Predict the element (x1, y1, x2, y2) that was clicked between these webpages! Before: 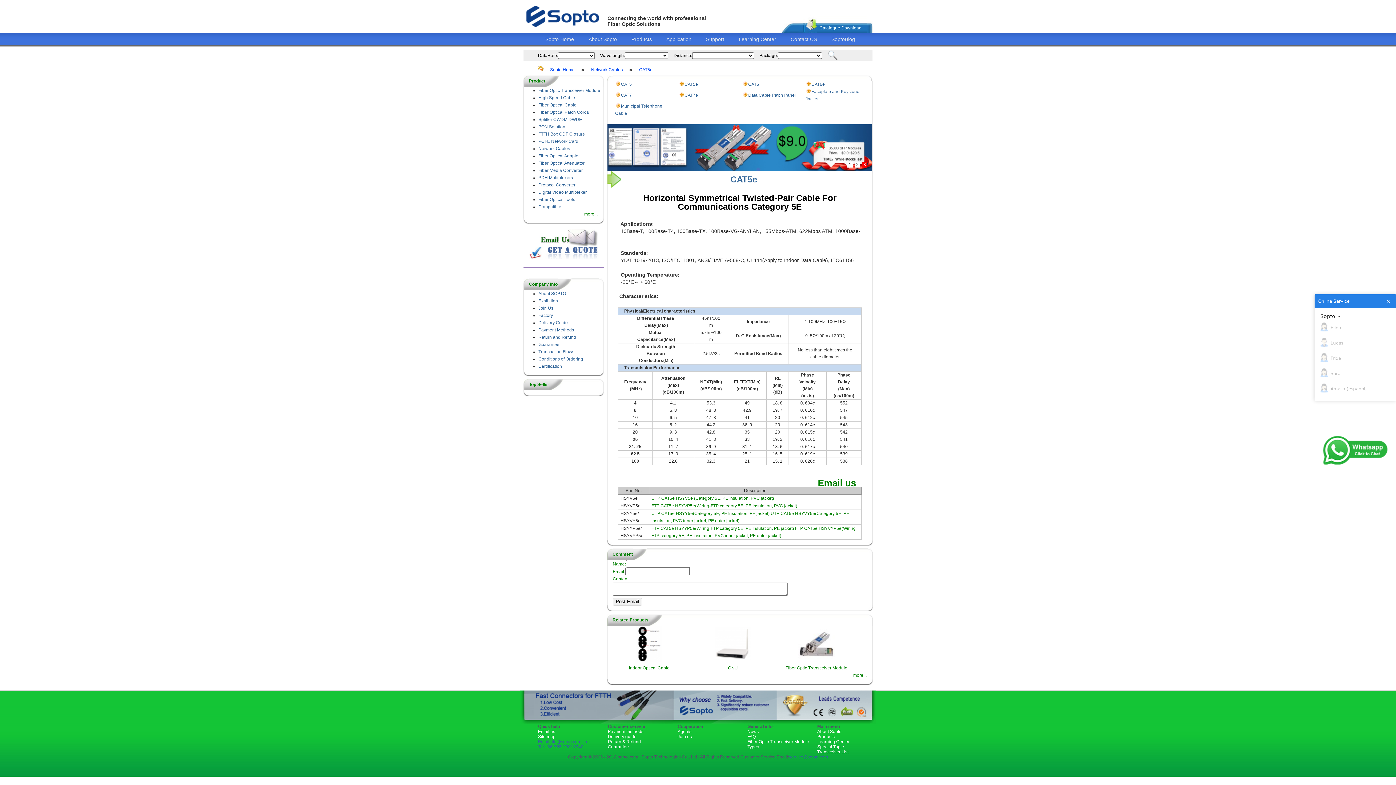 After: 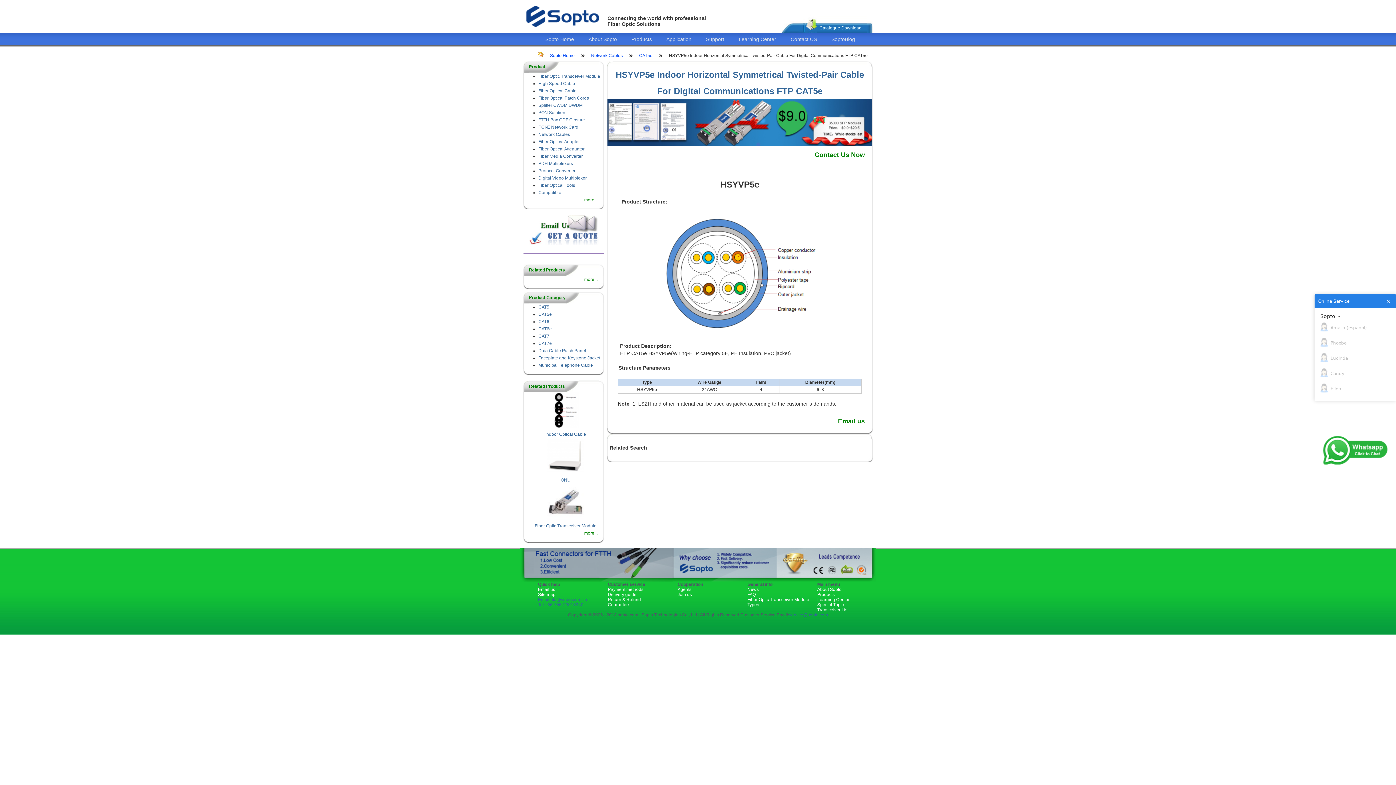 Action: bbox: (651, 503, 797, 508) label: FTP CAT5e HSYVP5e(Wiring-FTP category 5E, PE Insulation, PVC jacket)